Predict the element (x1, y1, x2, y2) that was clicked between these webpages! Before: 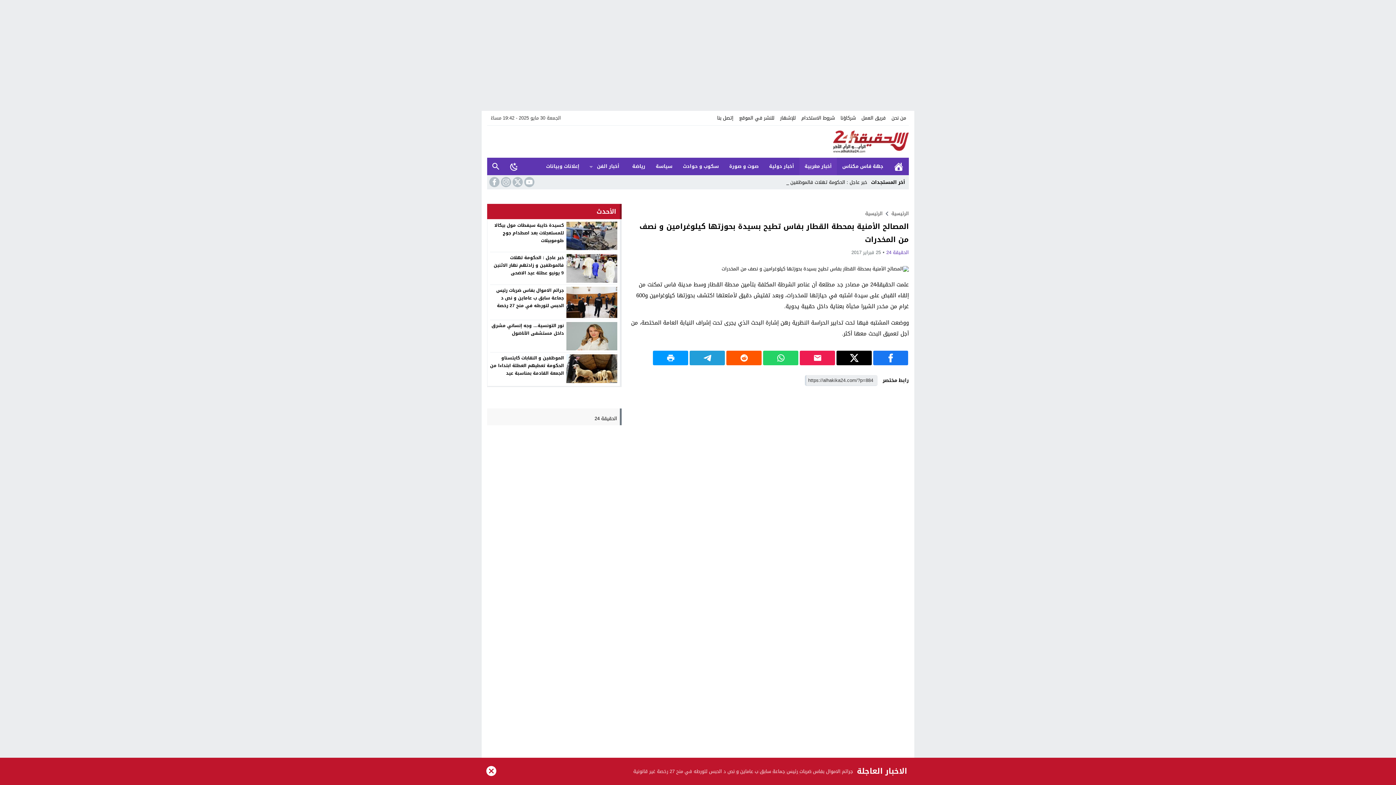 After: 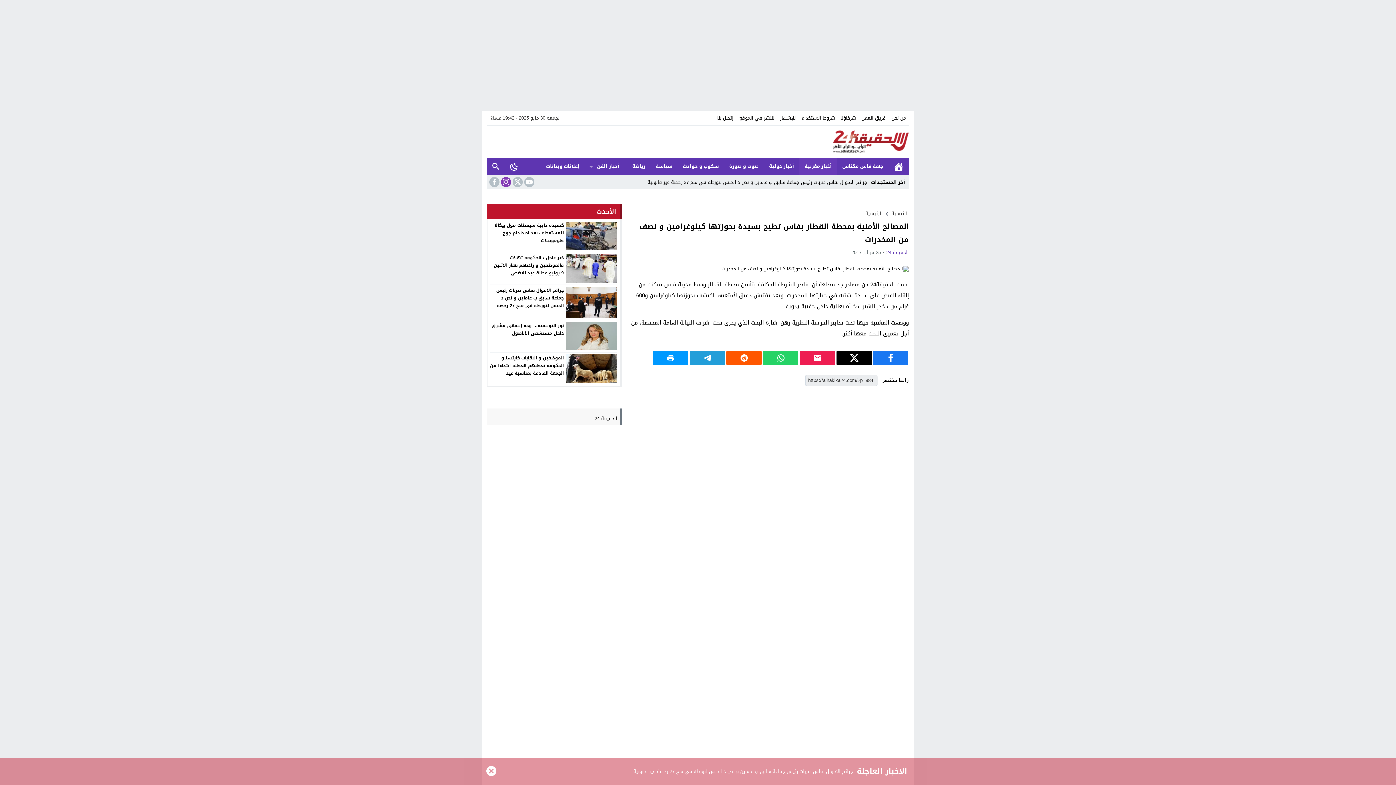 Action: bbox: (499, 177, 511, 187)